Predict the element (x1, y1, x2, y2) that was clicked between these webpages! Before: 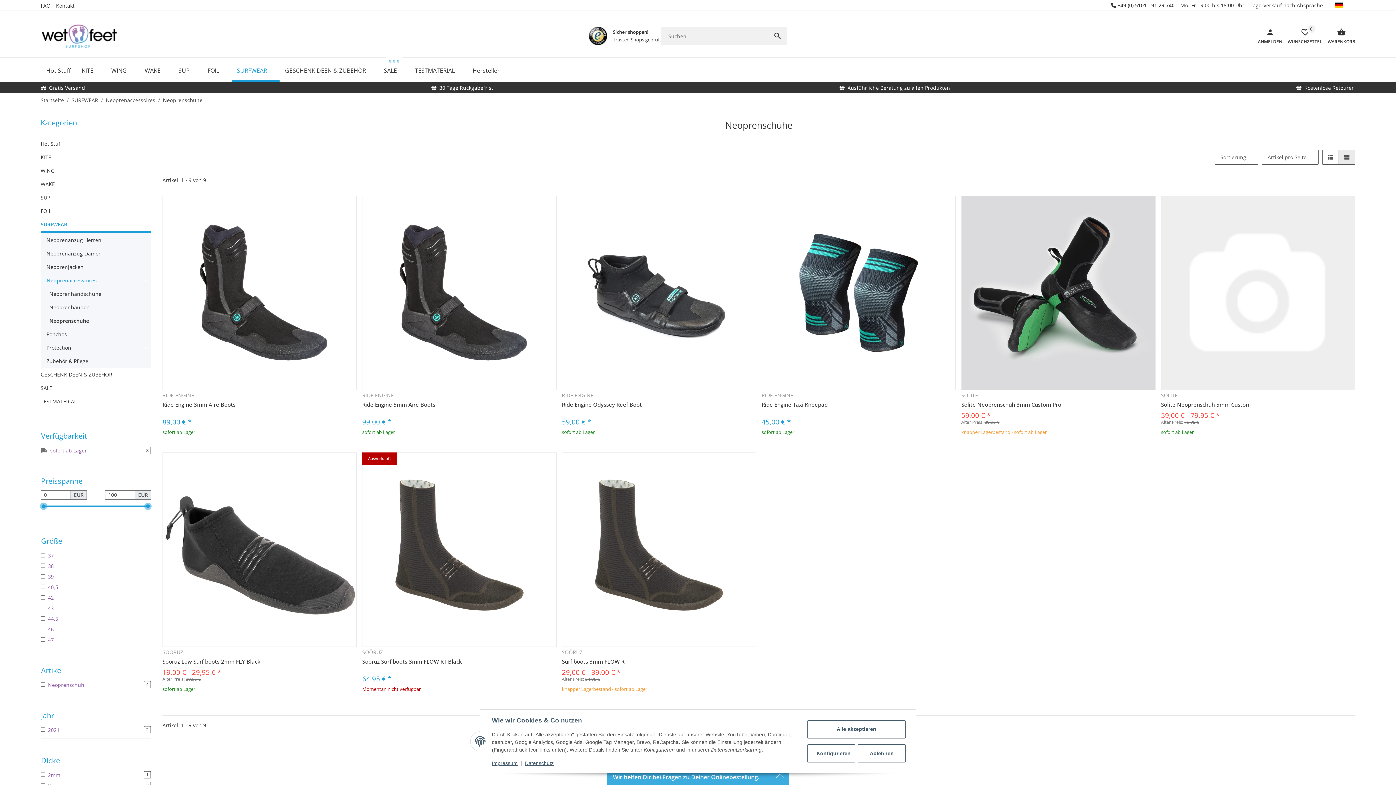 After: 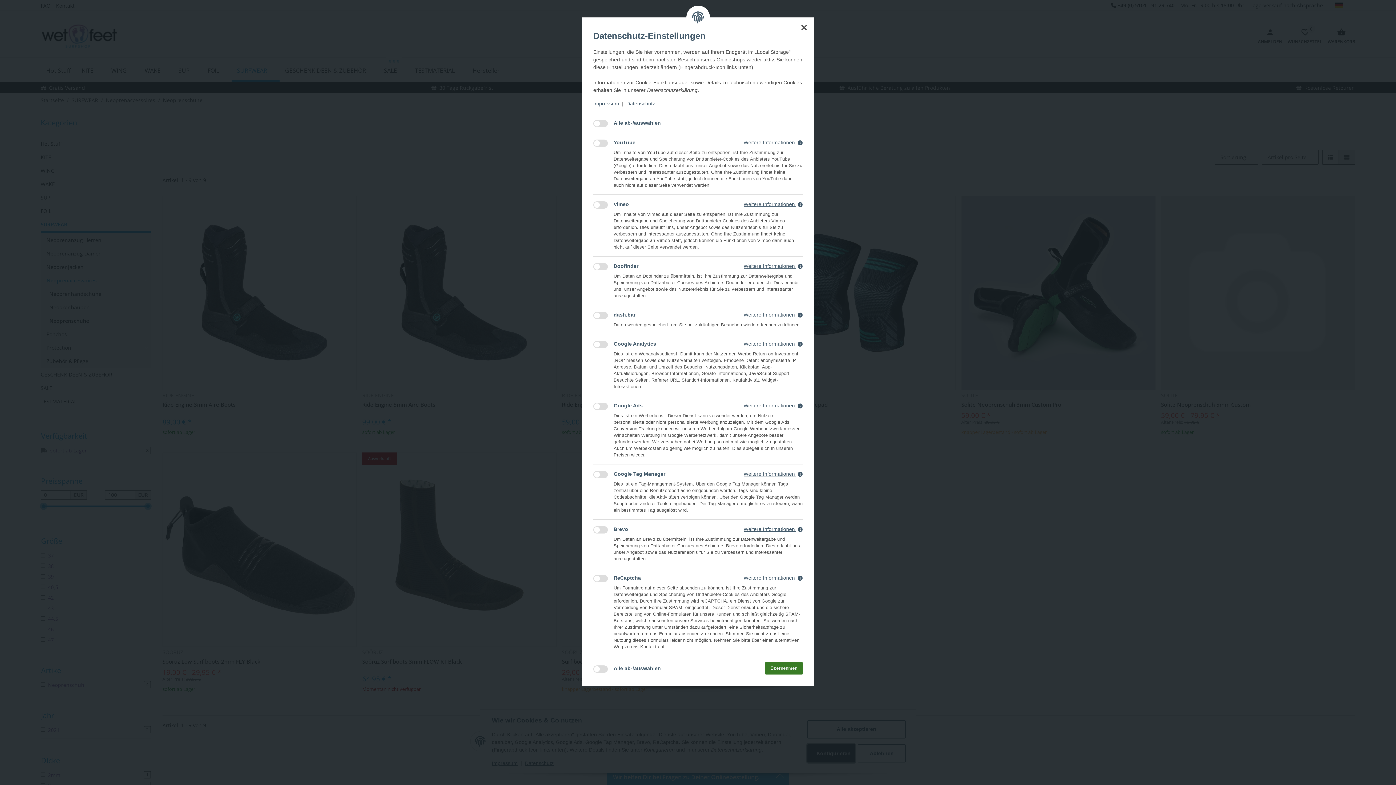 Action: bbox: (807, 744, 855, 762) label: Konfigurieren